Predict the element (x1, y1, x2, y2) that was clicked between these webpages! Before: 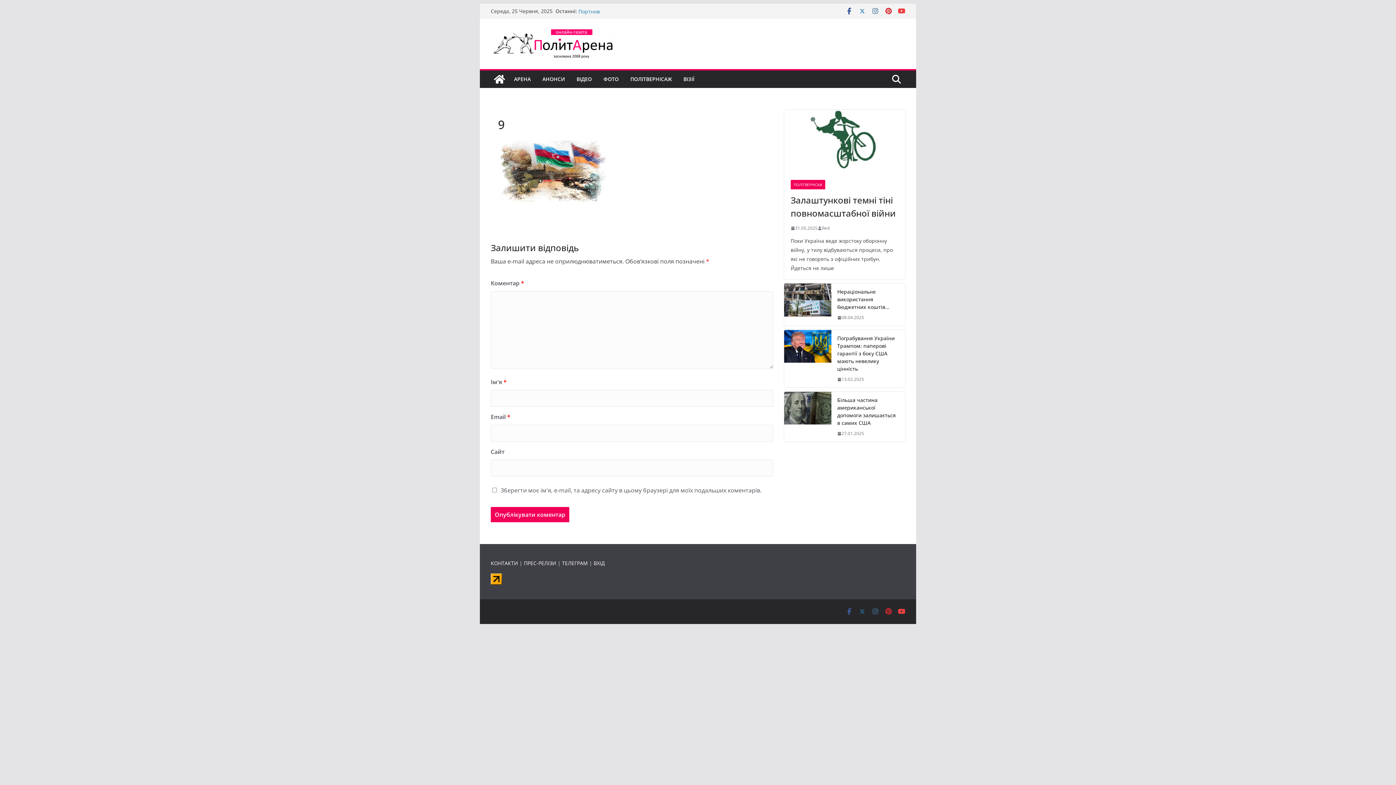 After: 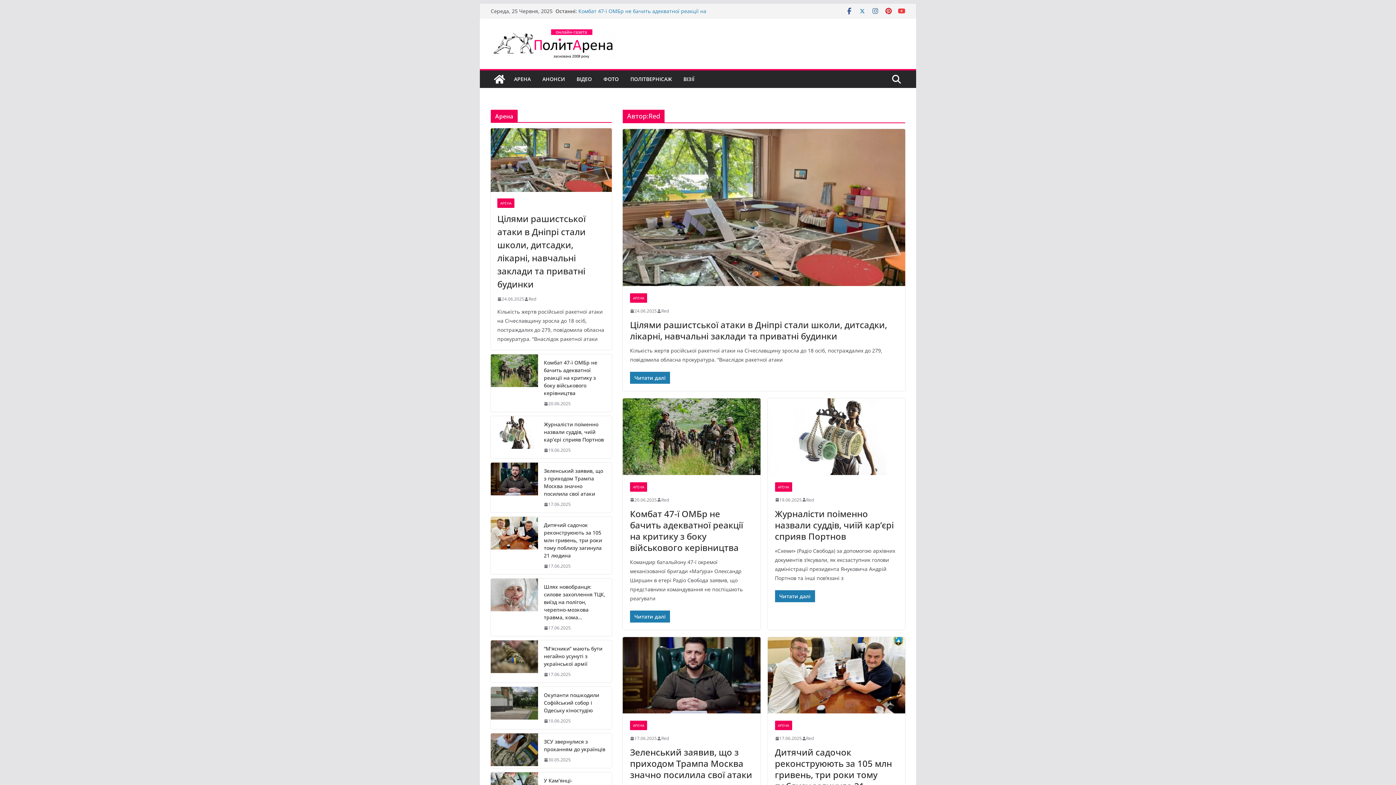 Action: bbox: (822, 224, 829, 232) label: Red